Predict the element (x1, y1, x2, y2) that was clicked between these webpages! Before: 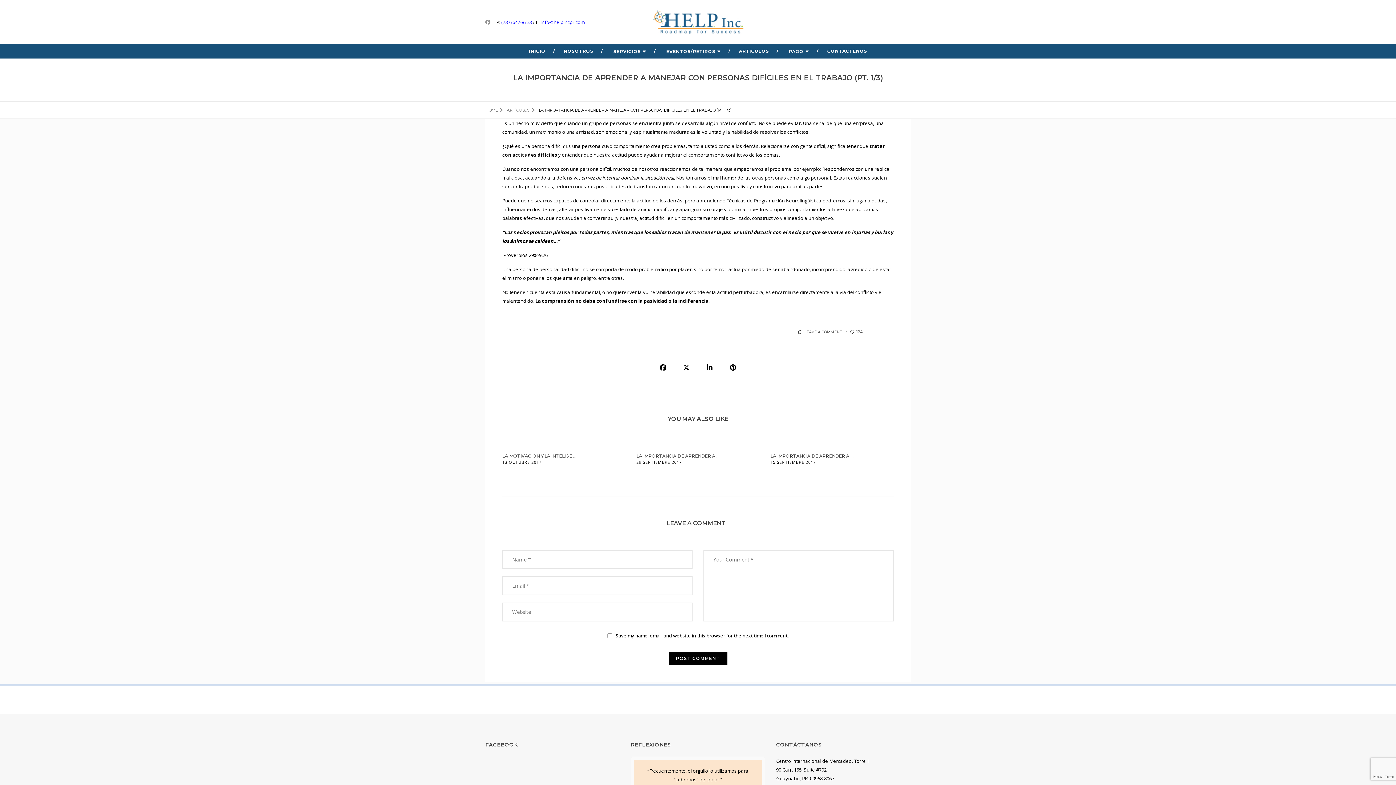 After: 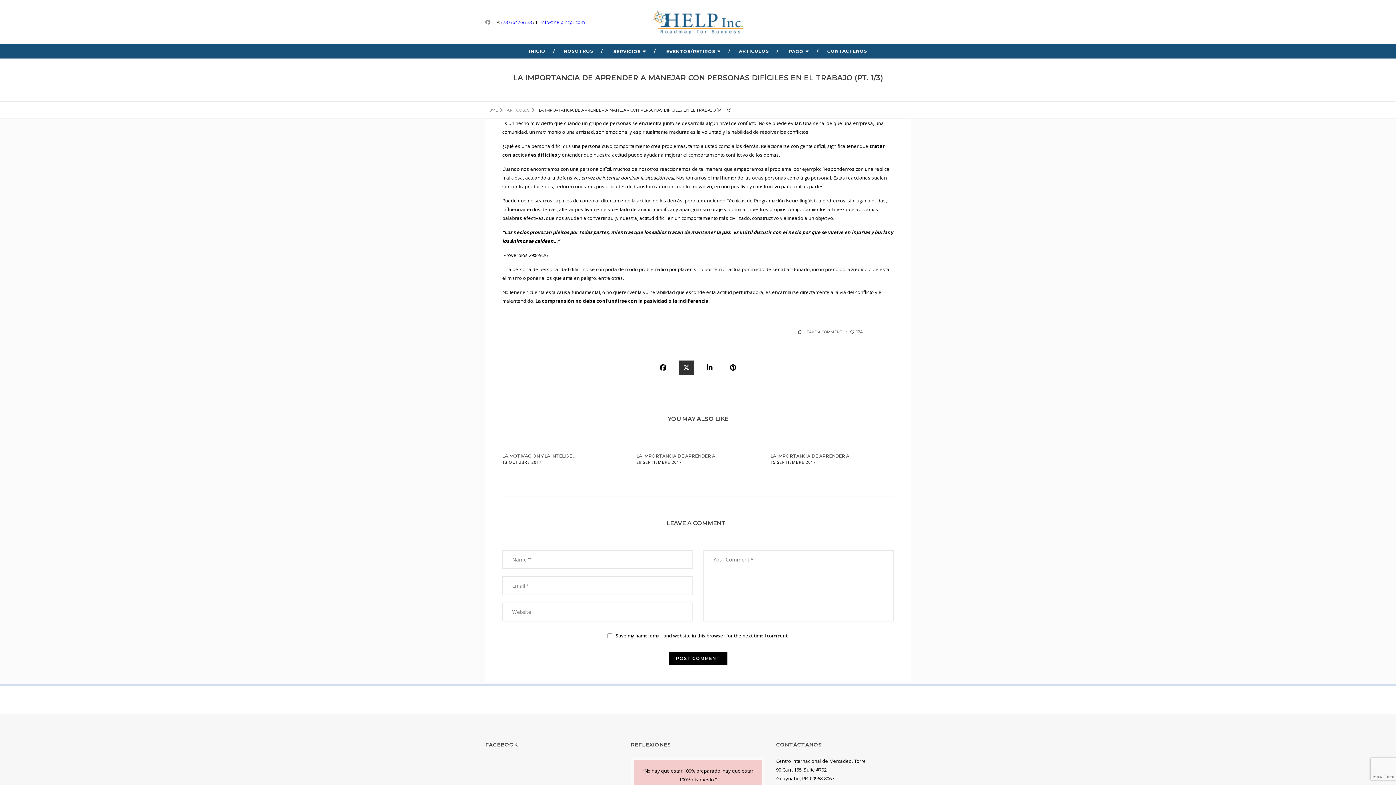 Action: bbox: (679, 360, 693, 375)